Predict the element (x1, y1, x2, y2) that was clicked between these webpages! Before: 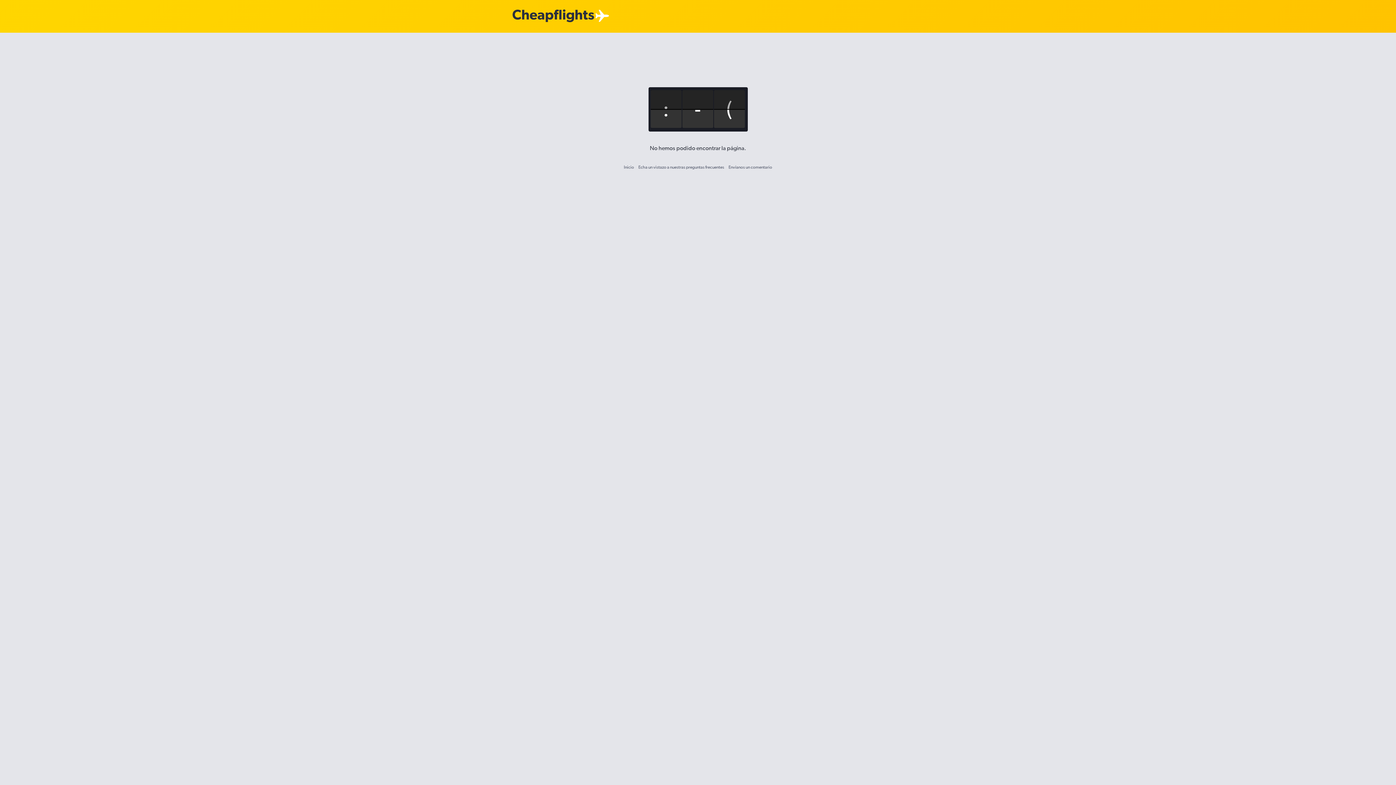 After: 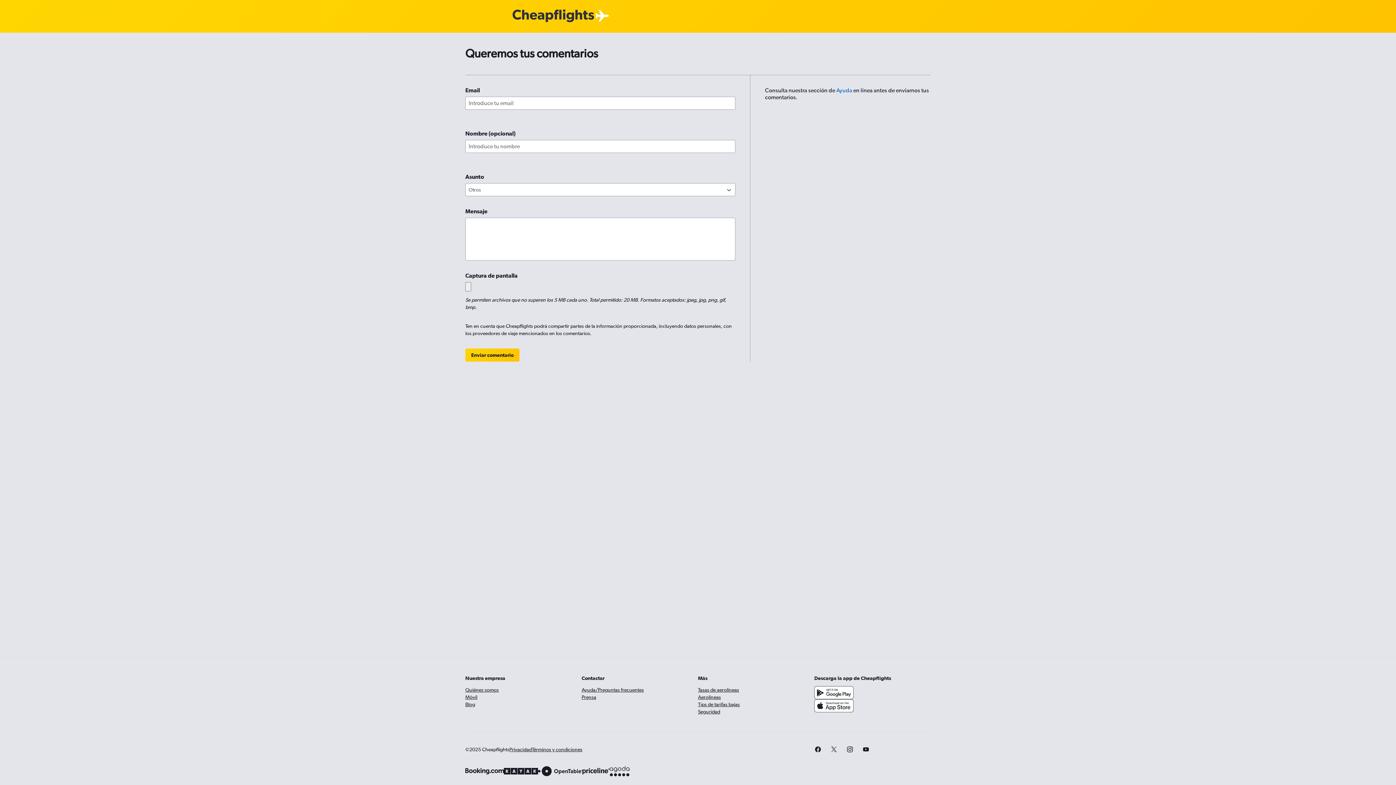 Action: bbox: (728, 164, 772, 169) label: Envíanos un comentario